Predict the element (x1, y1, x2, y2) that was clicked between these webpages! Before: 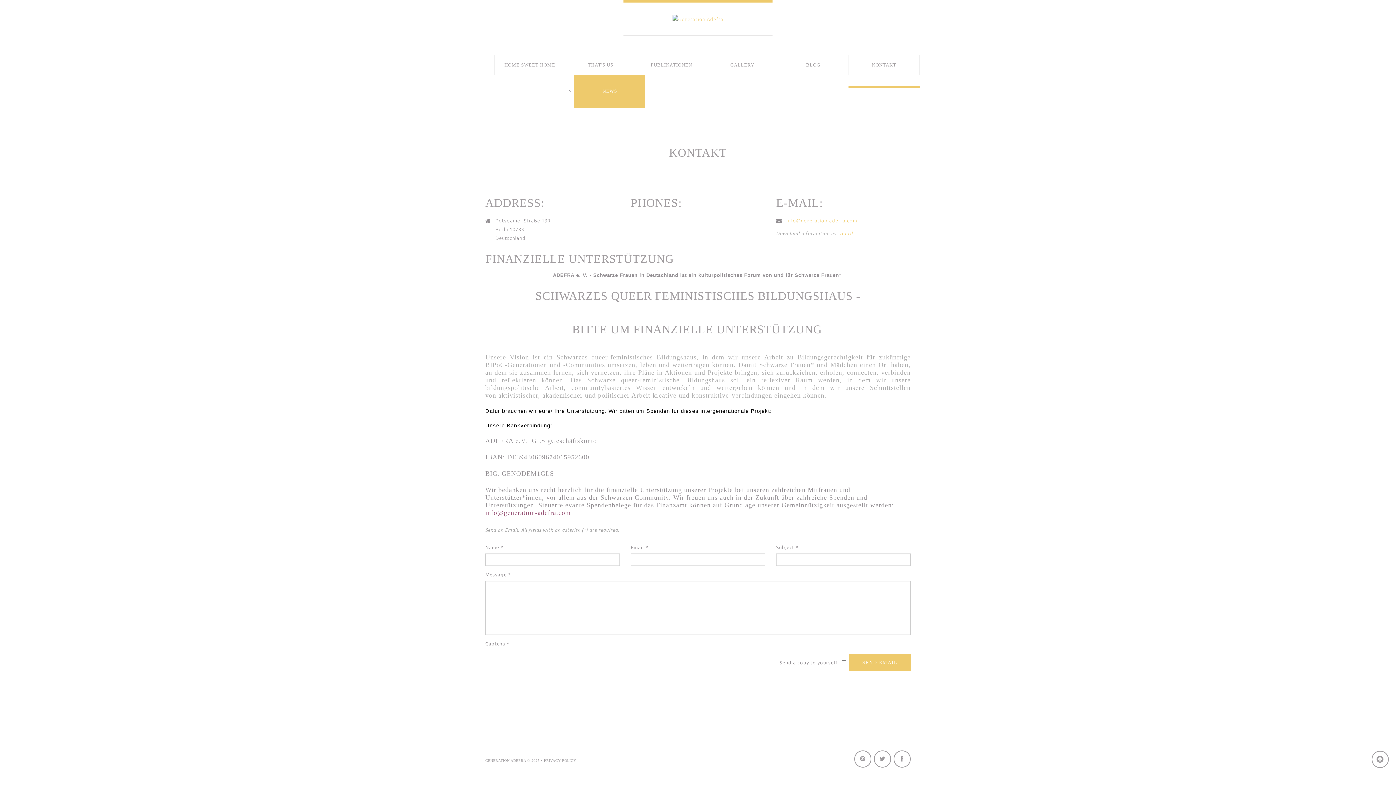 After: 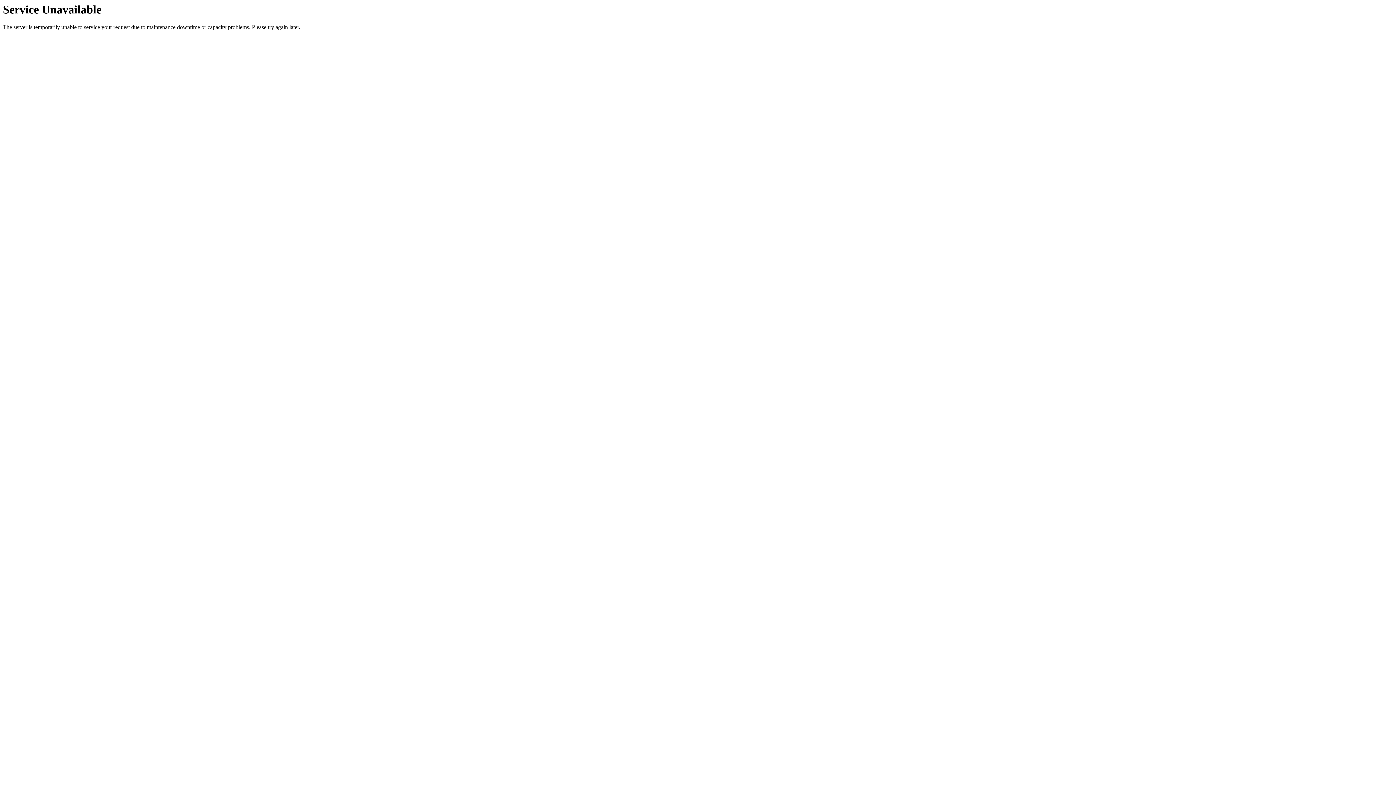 Action: label: BLOG bbox: (778, 54, 849, 74)